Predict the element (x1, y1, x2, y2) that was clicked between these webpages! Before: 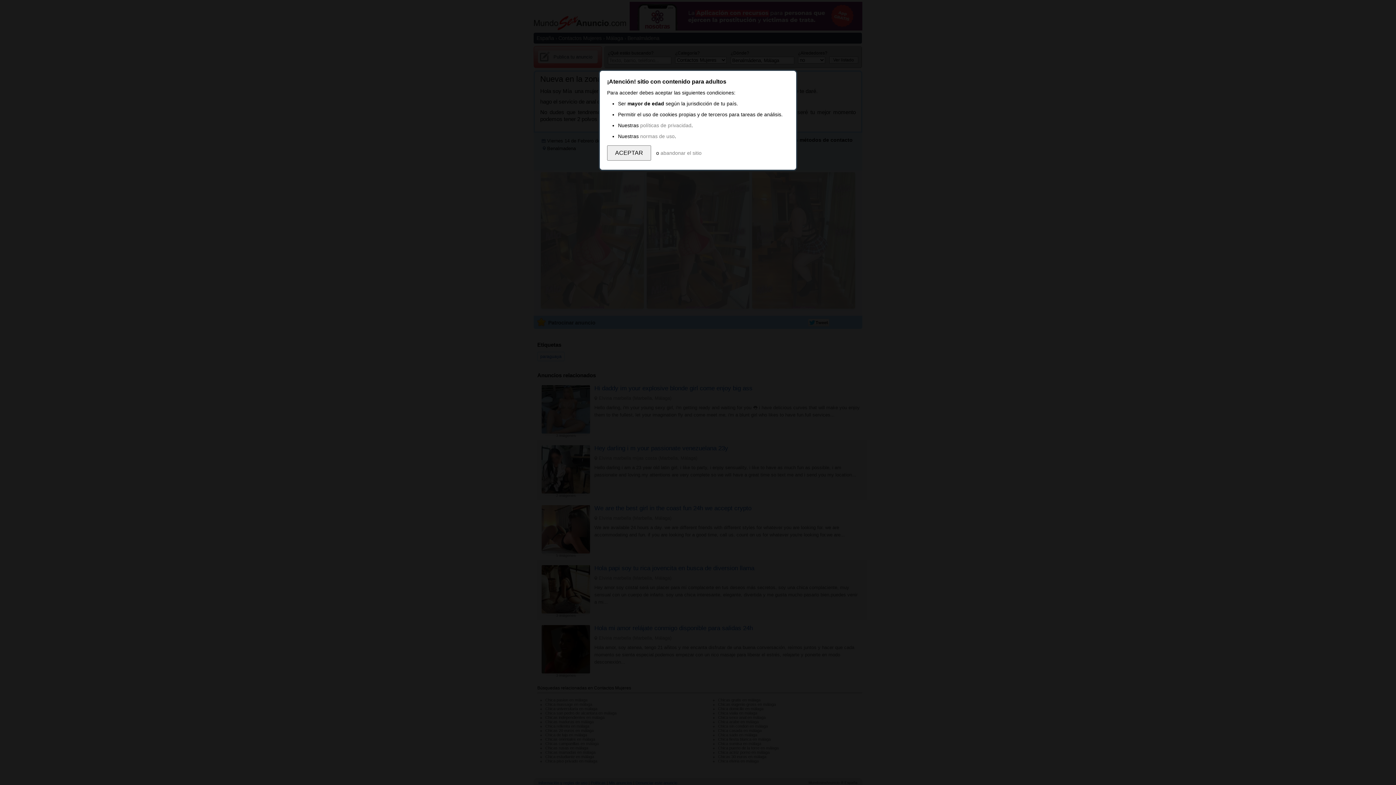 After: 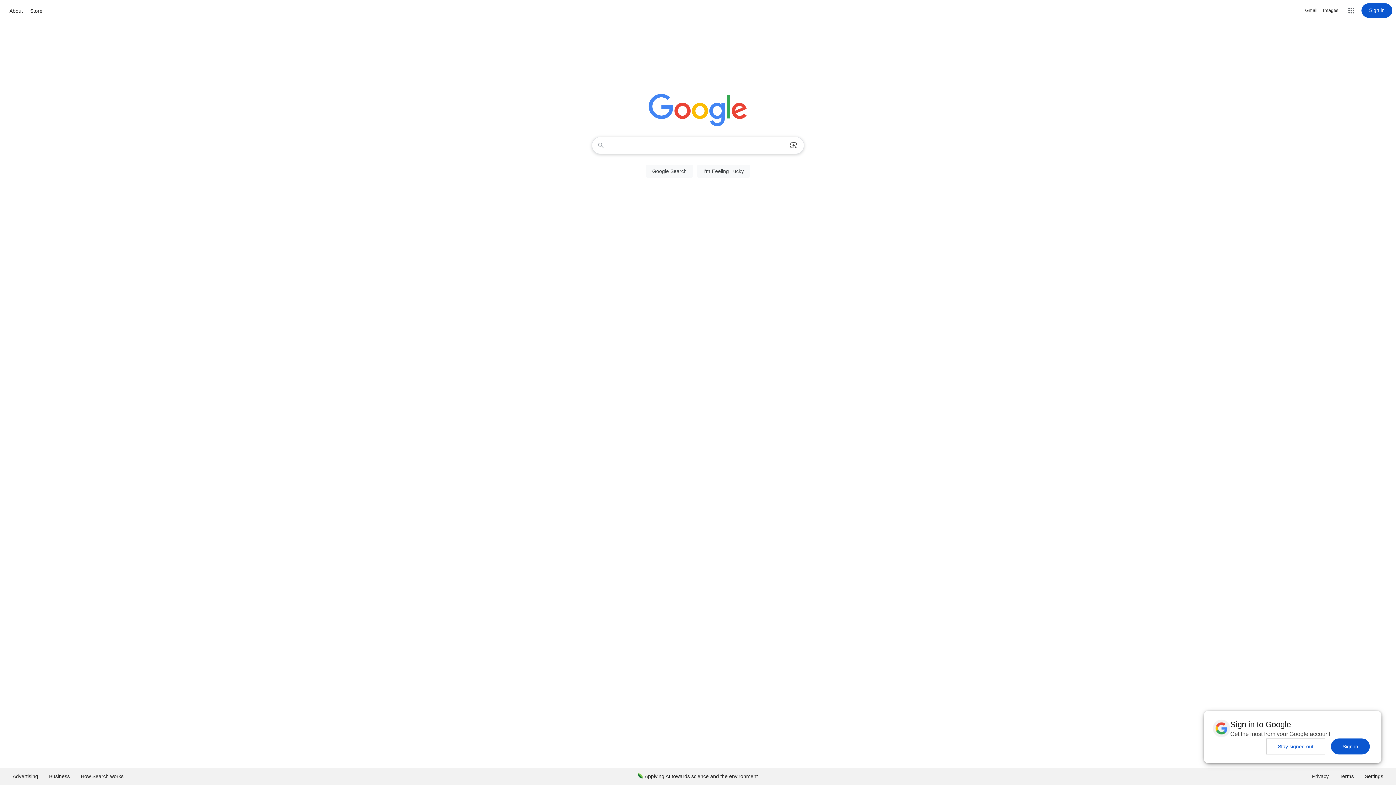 Action: label: abandonar el sitio bbox: (660, 150, 701, 156)